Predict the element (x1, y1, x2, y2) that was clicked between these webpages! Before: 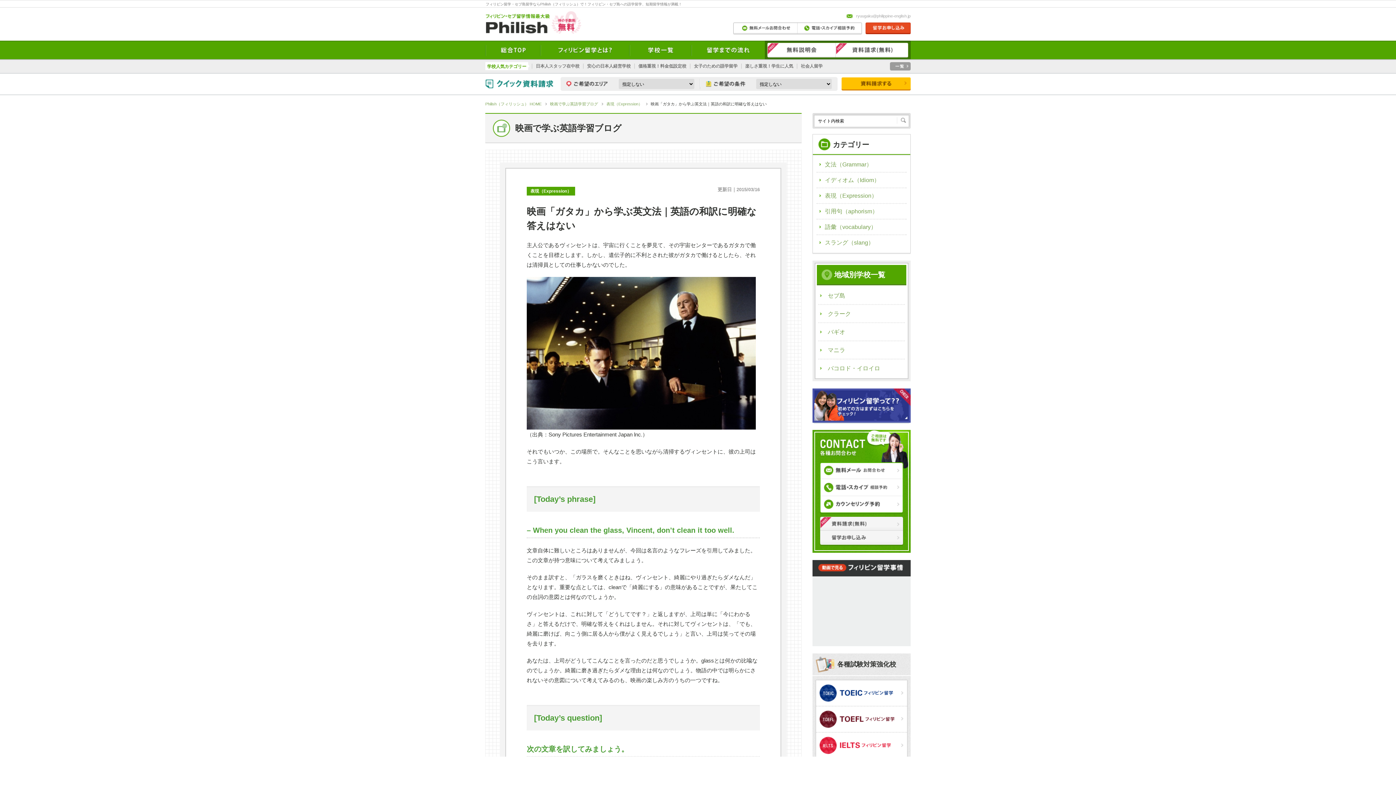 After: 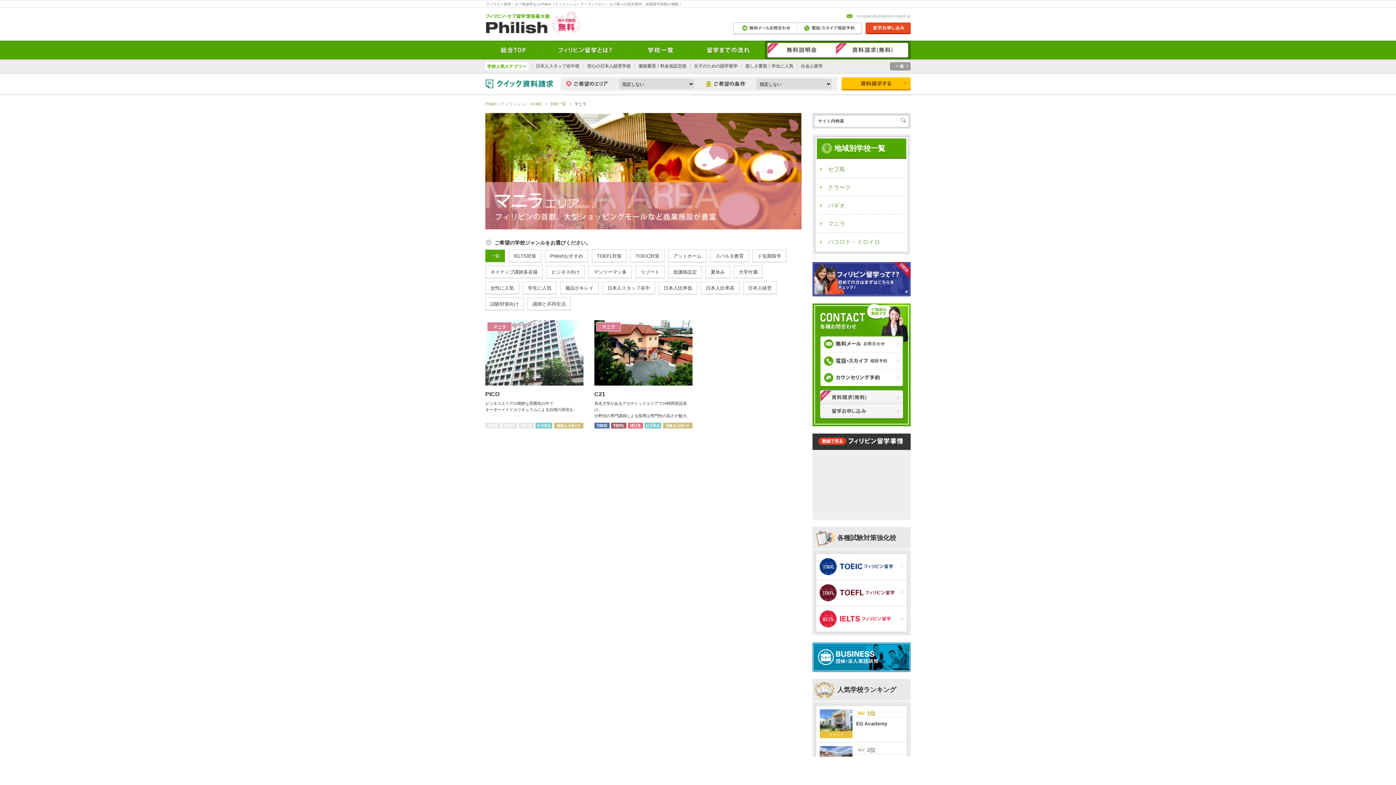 Action: label: マニラ bbox: (818, 341, 905, 358)